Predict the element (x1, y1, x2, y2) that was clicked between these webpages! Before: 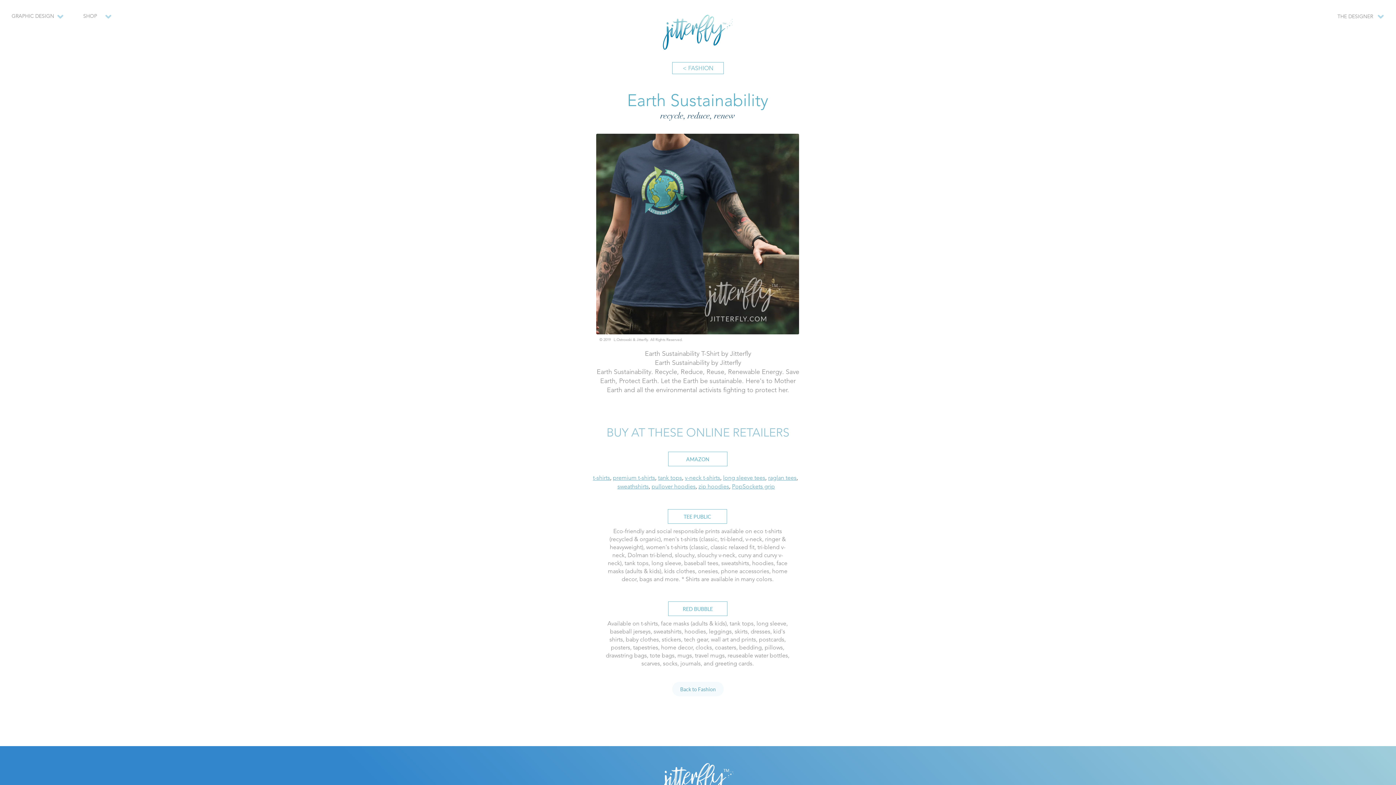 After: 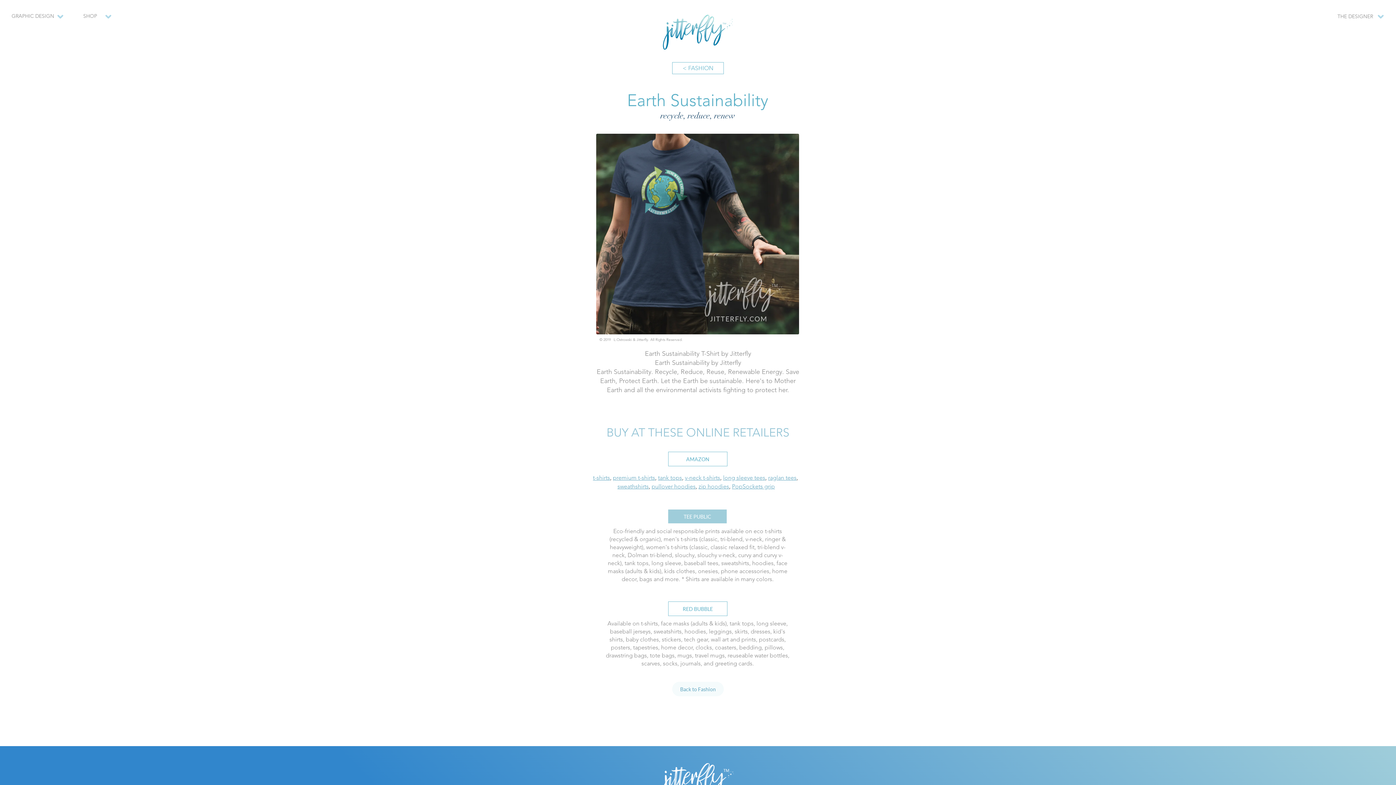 Action: bbox: (668, 509, 727, 524) label: TEE PUBLIC